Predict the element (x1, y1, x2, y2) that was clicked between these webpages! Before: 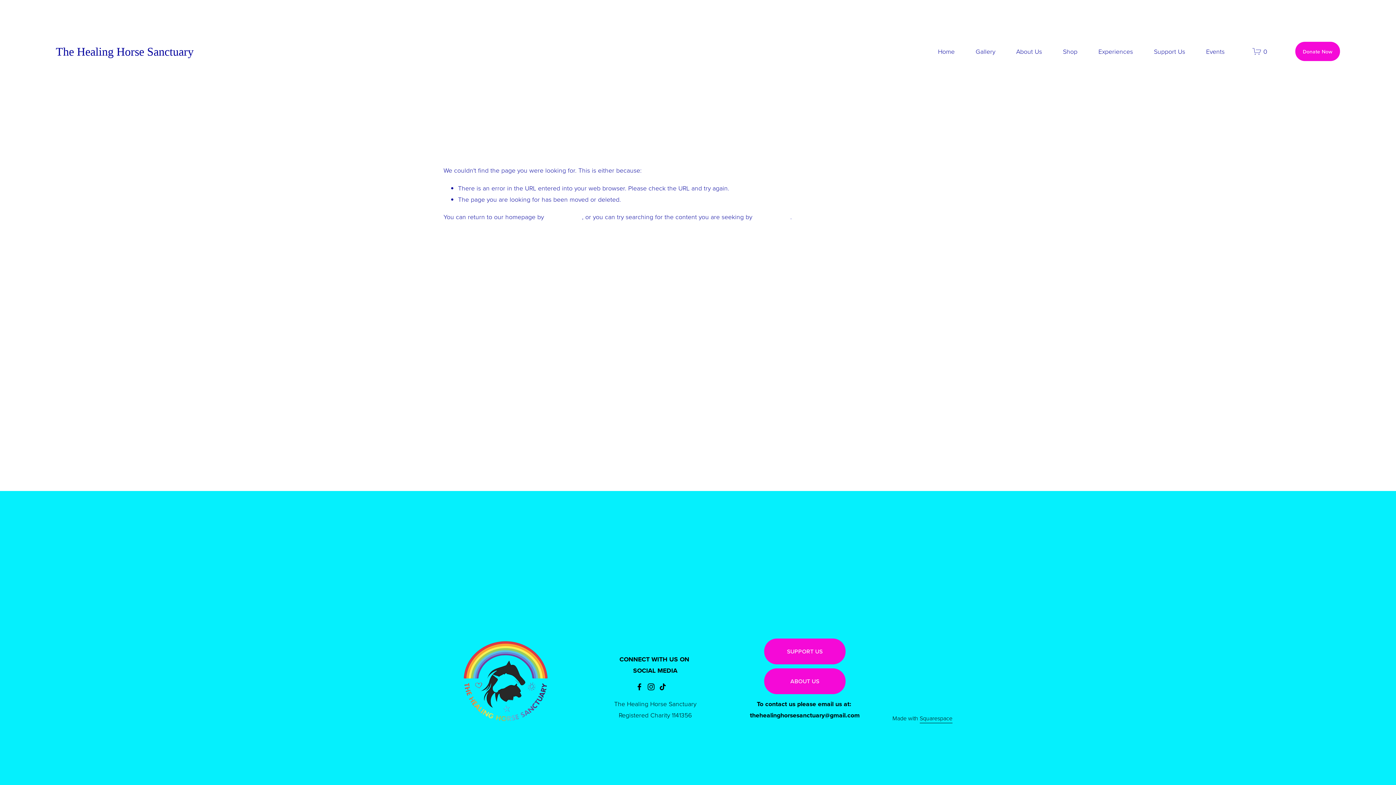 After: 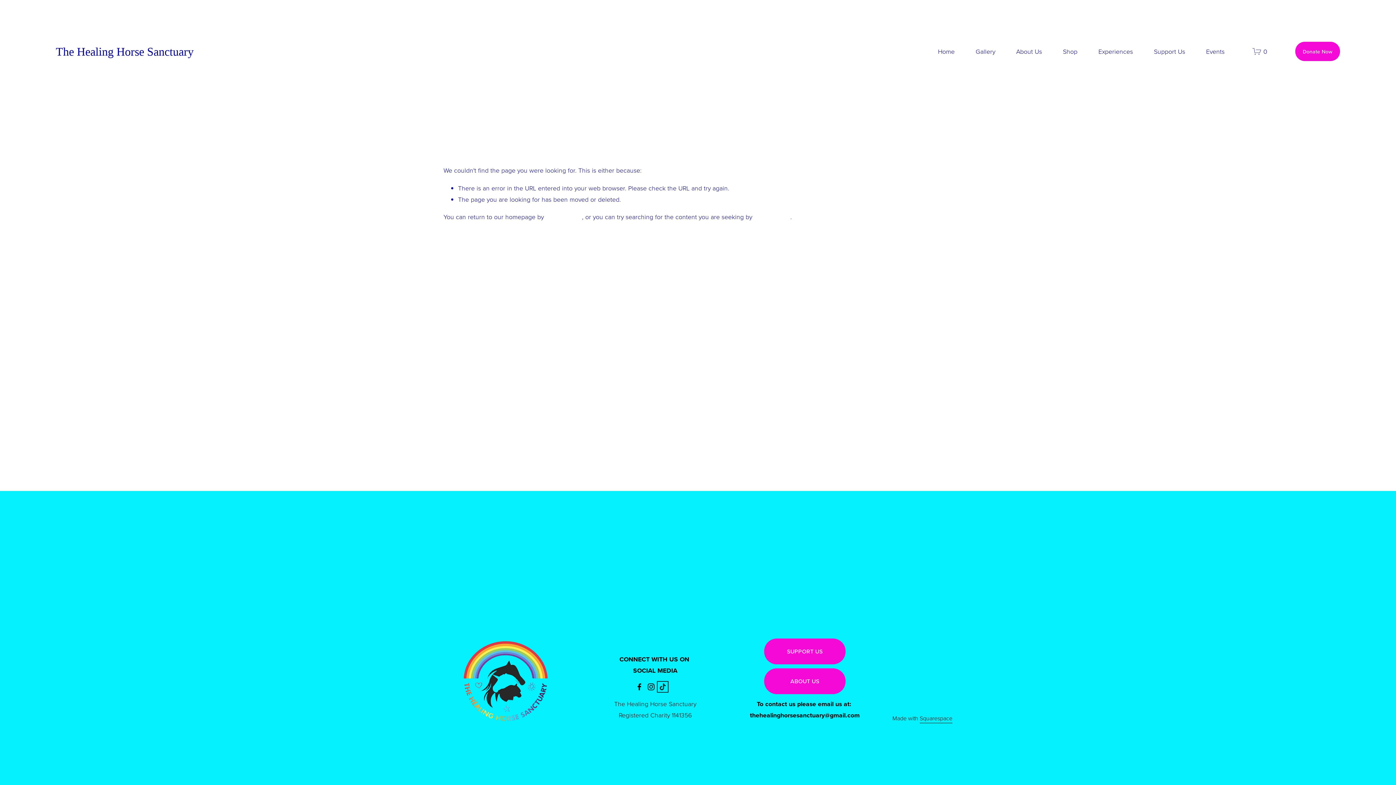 Action: bbox: (659, 683, 666, 690) label: TikTok